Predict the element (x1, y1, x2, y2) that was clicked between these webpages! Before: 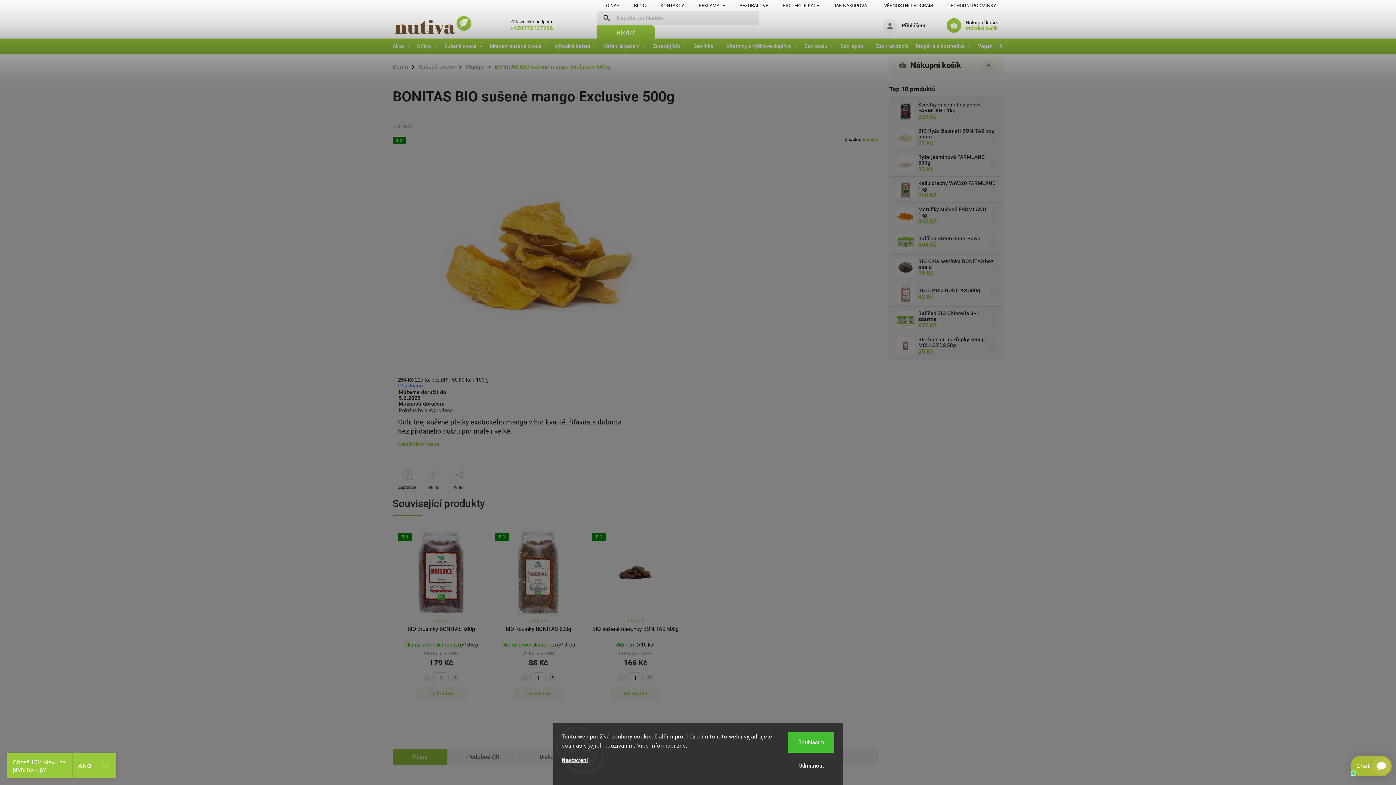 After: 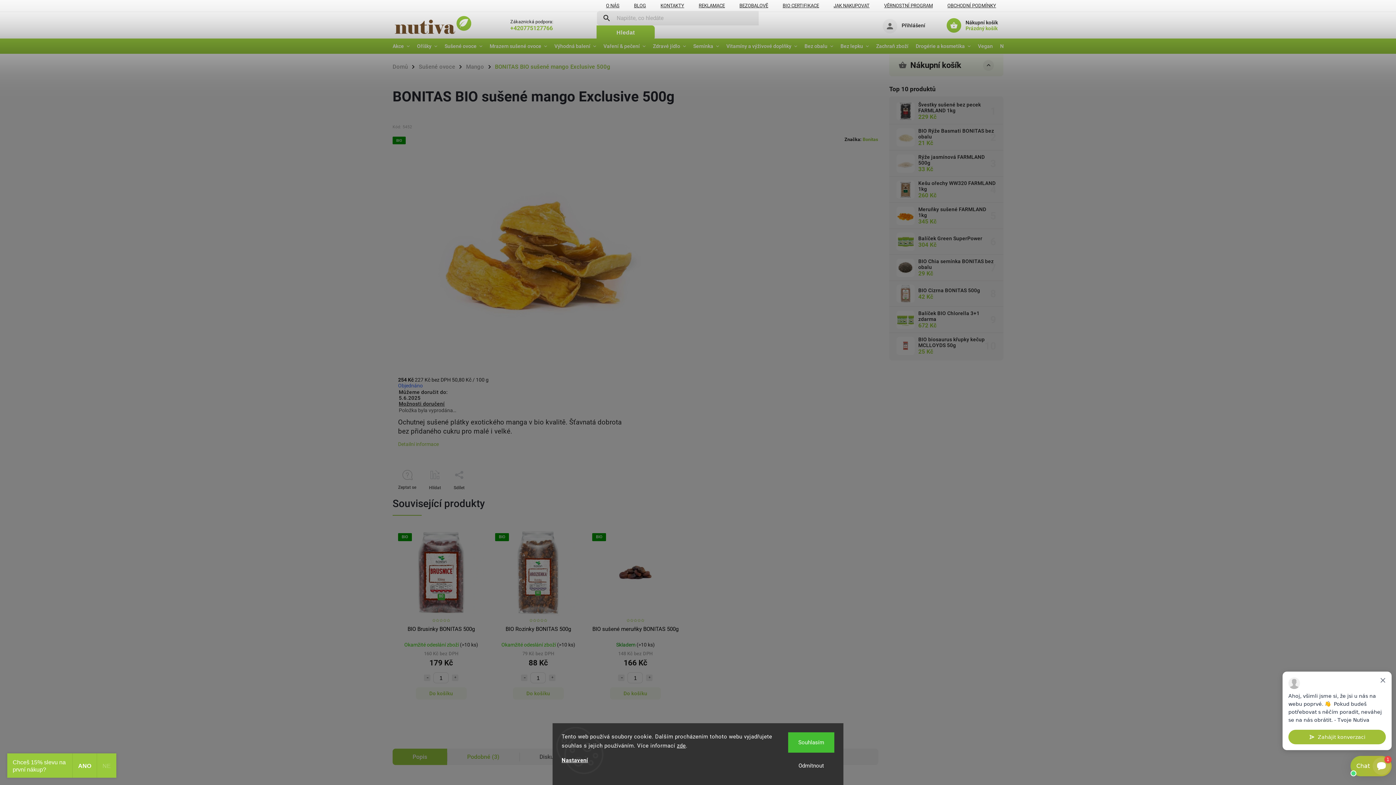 Action: label: Podobné (3) bbox: (447, 749, 519, 765)